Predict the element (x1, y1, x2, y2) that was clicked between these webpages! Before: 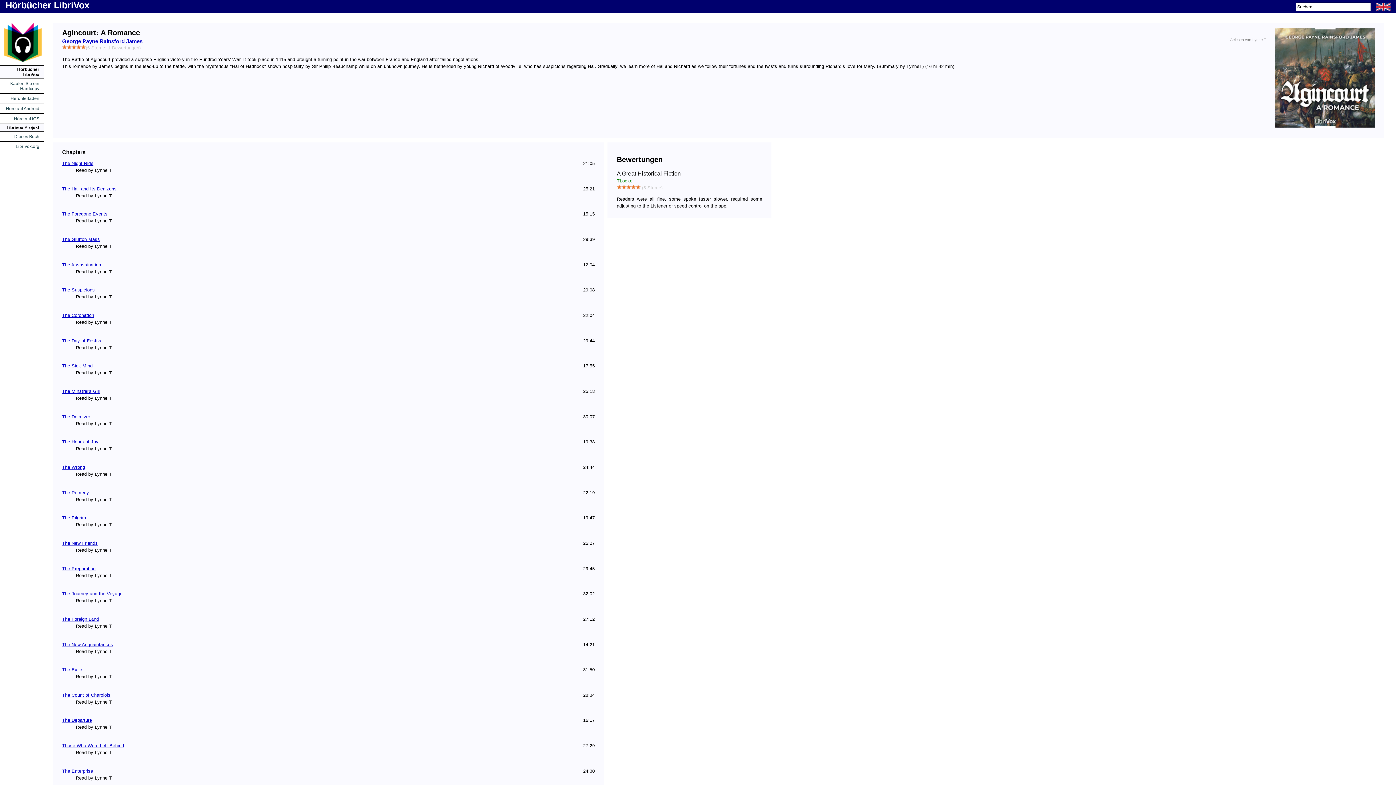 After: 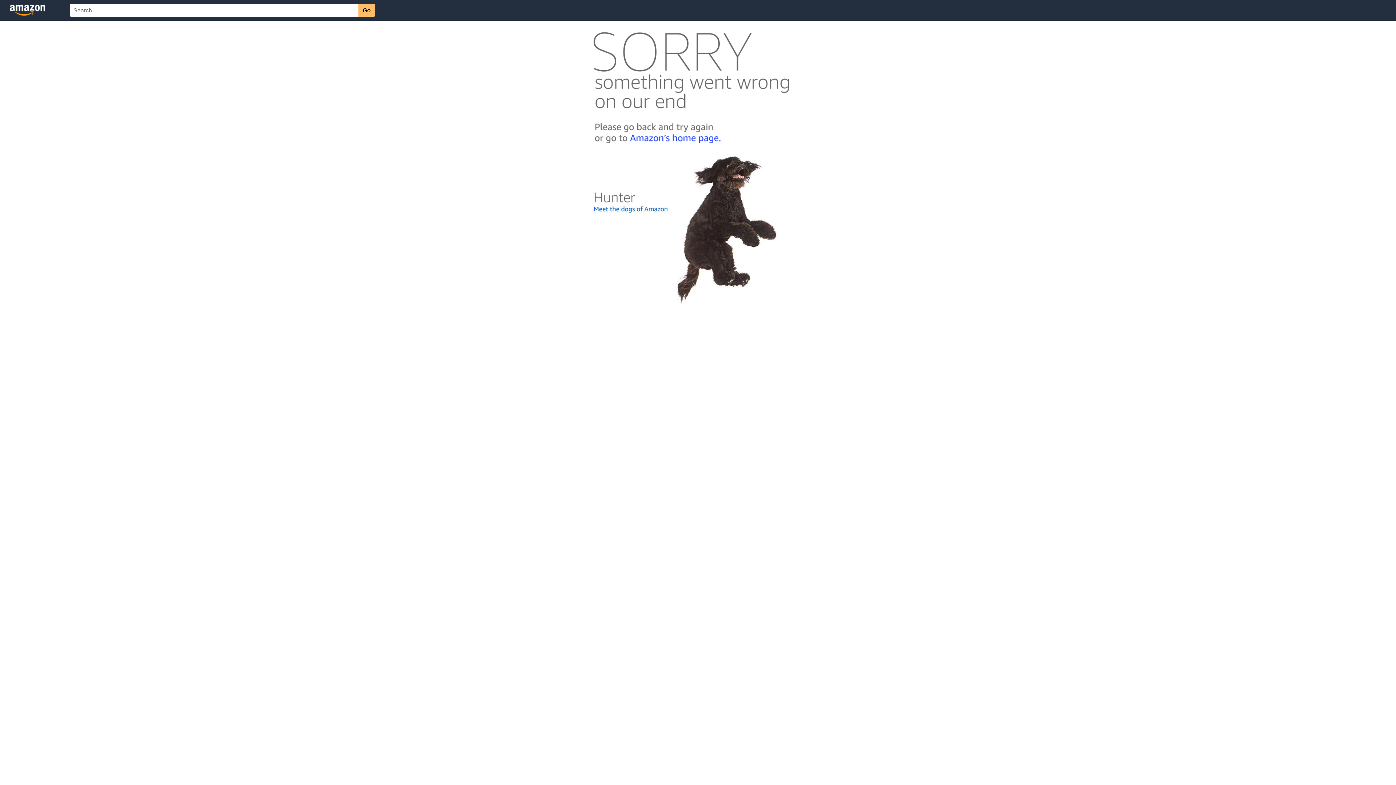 Action: label: Kaufen Sie ein Hardcopy bbox: (10, 80, 39, 91)